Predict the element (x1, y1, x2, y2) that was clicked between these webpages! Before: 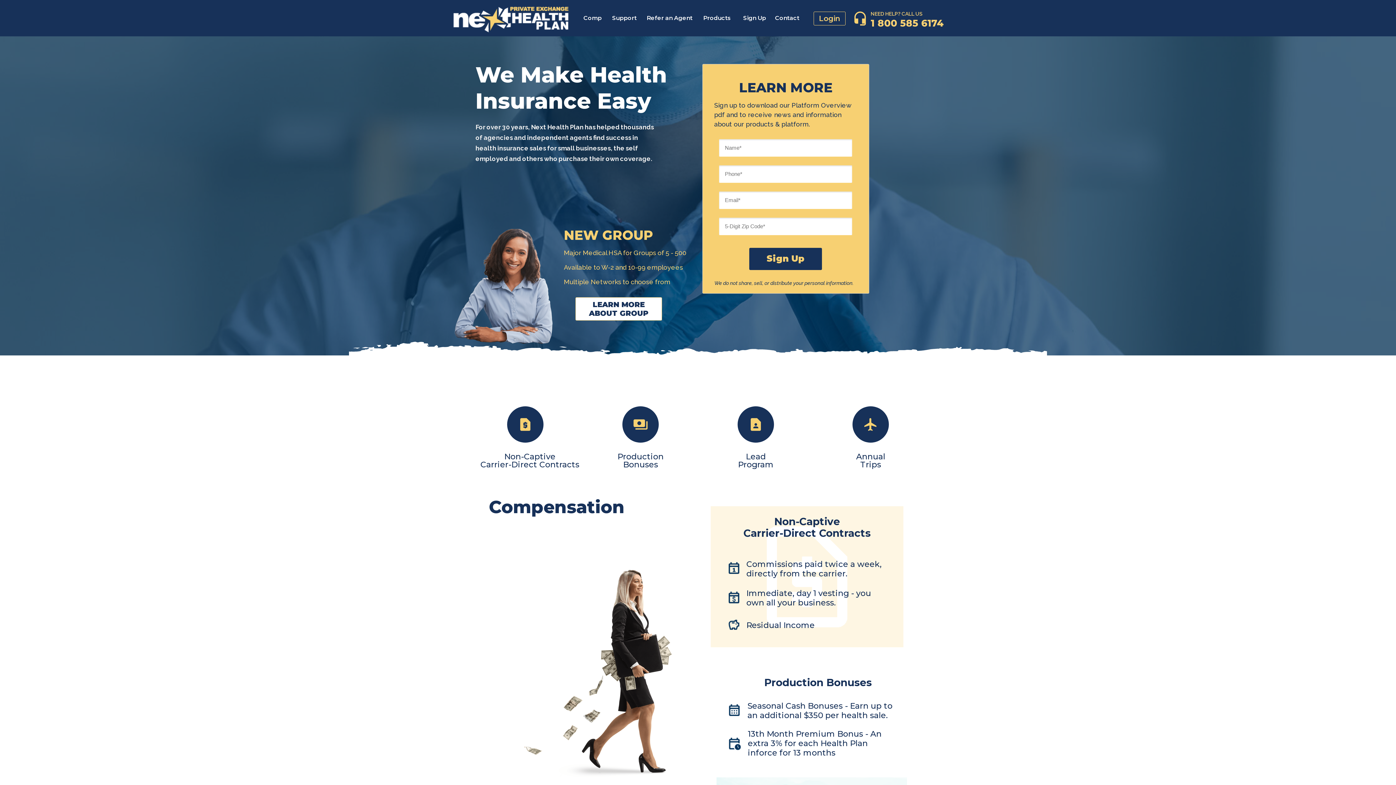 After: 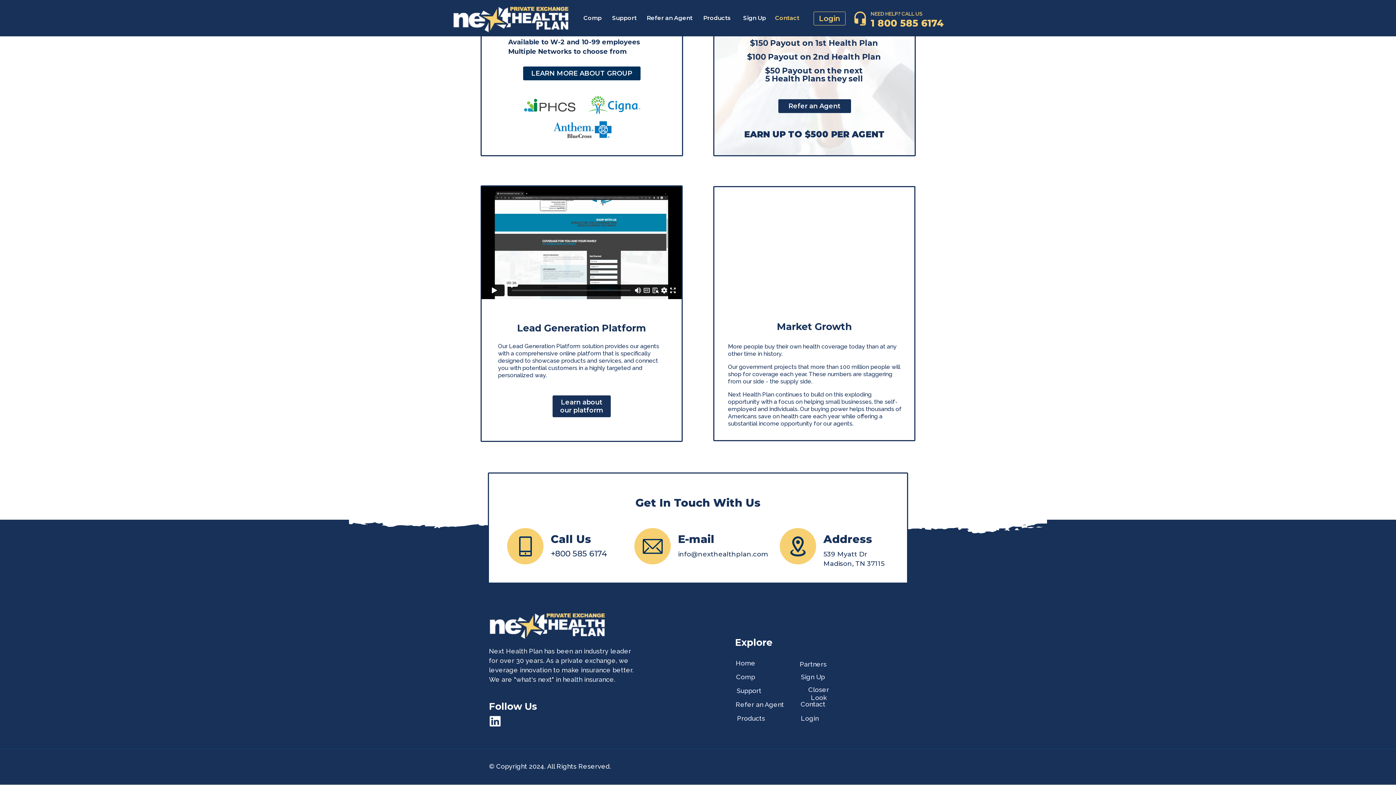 Action: bbox: (772, 12, 802, 23) label: Contact